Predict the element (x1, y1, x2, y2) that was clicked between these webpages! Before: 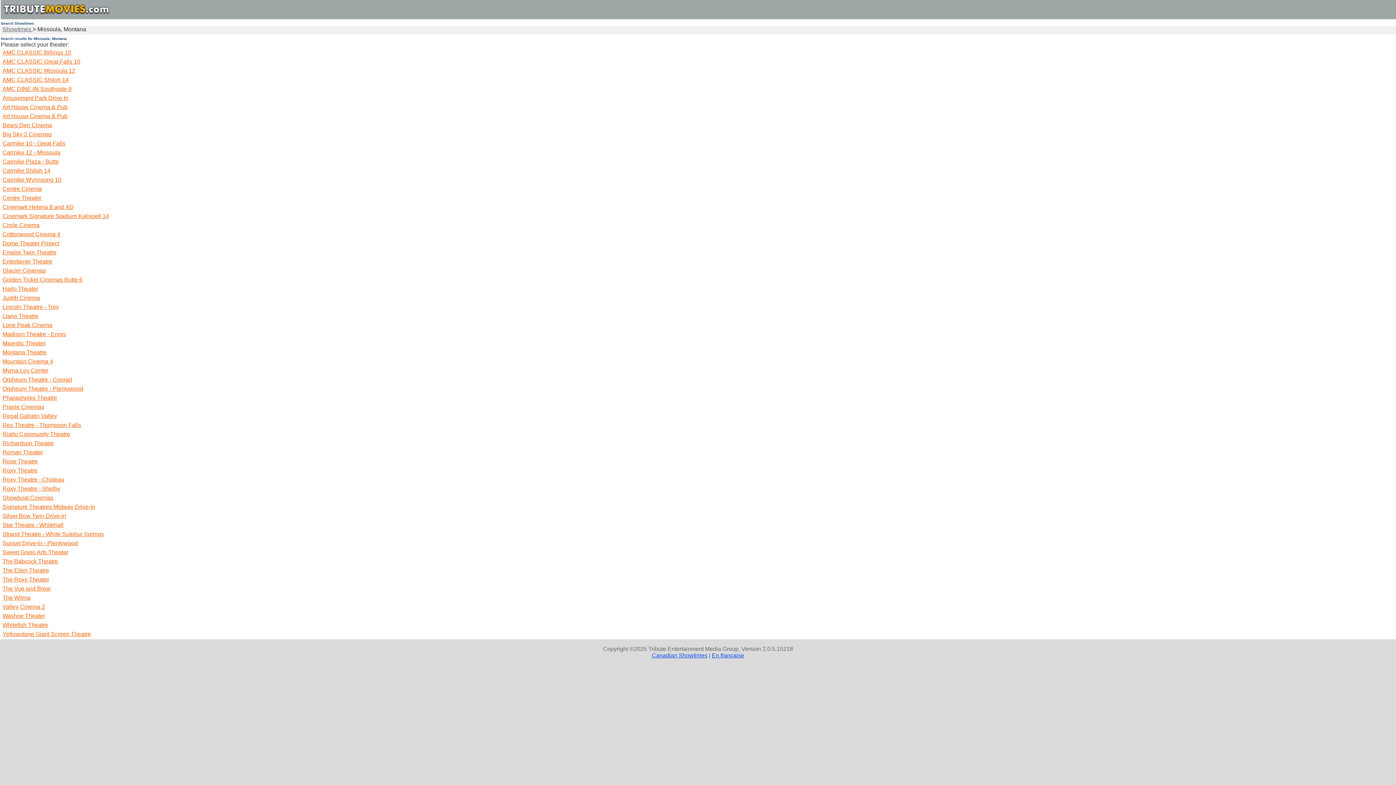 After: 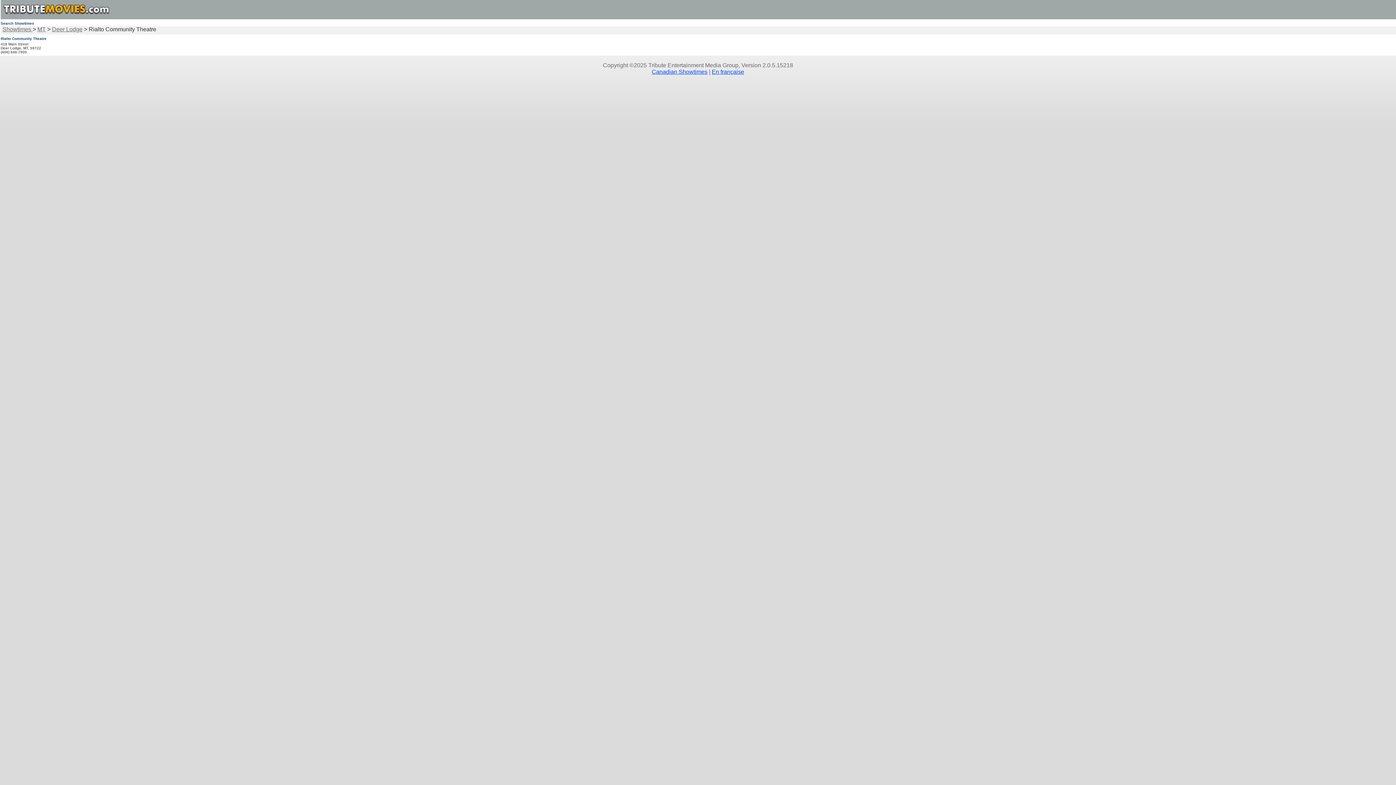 Action: label: Rialto Community Theatre bbox: (2, 431, 70, 437)